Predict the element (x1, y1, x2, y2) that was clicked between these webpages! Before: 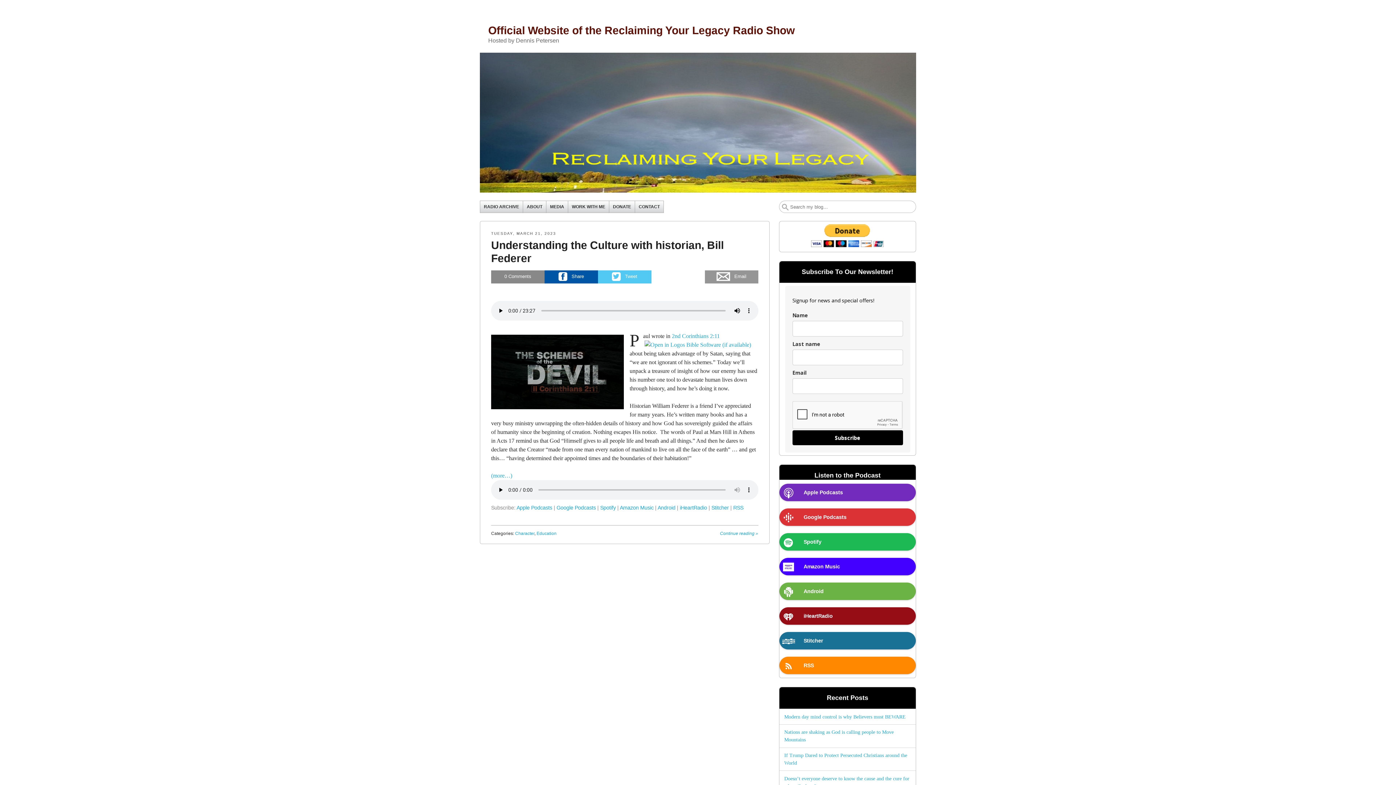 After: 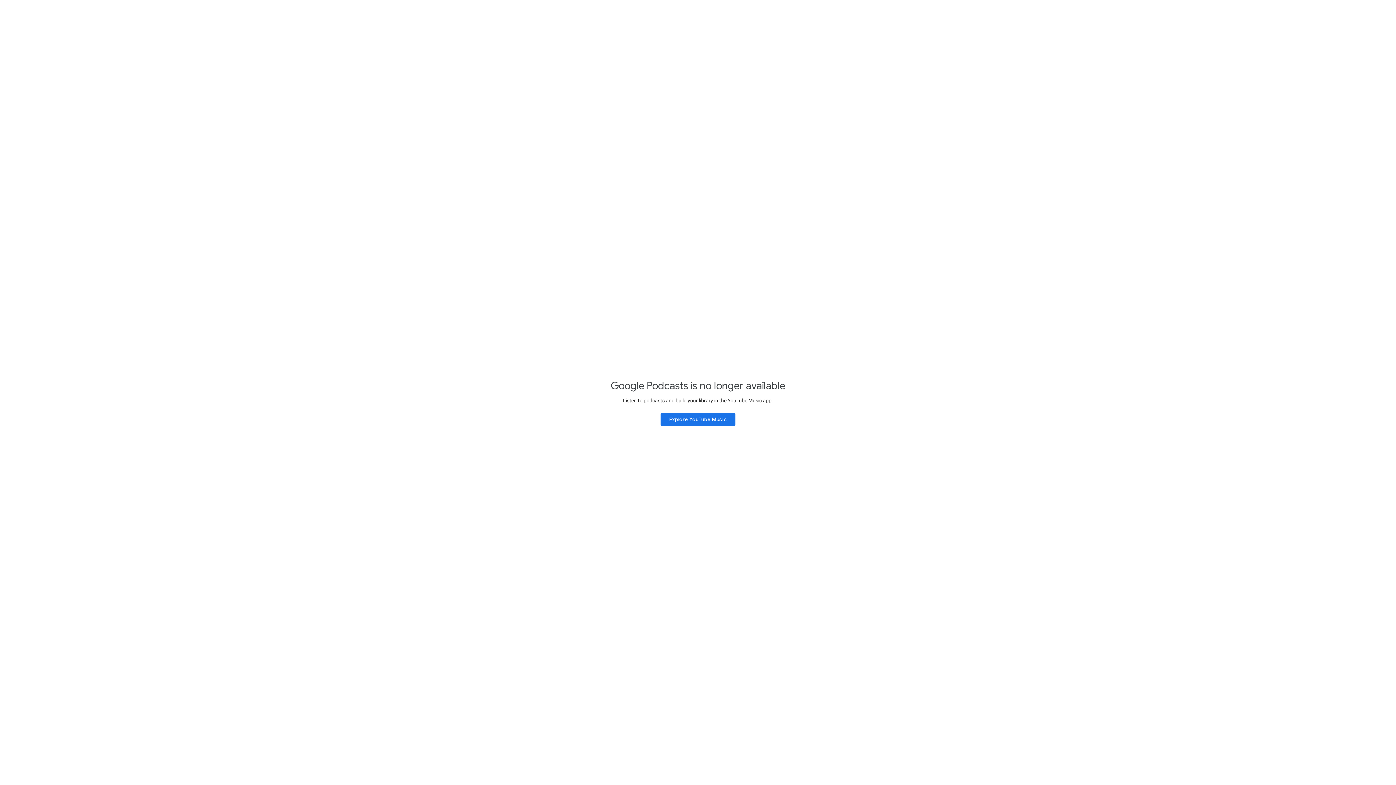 Action: bbox: (779, 508, 916, 526) label: Google Podcasts